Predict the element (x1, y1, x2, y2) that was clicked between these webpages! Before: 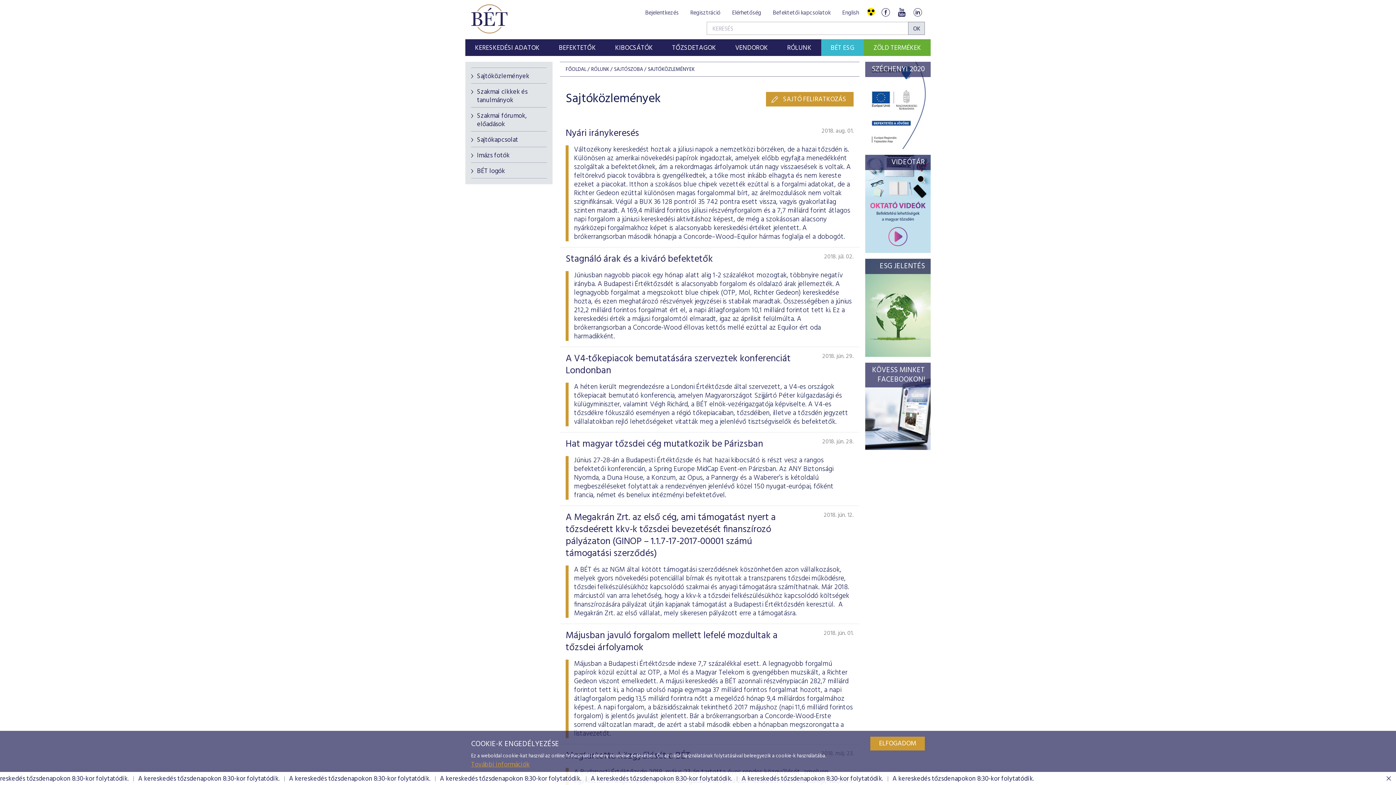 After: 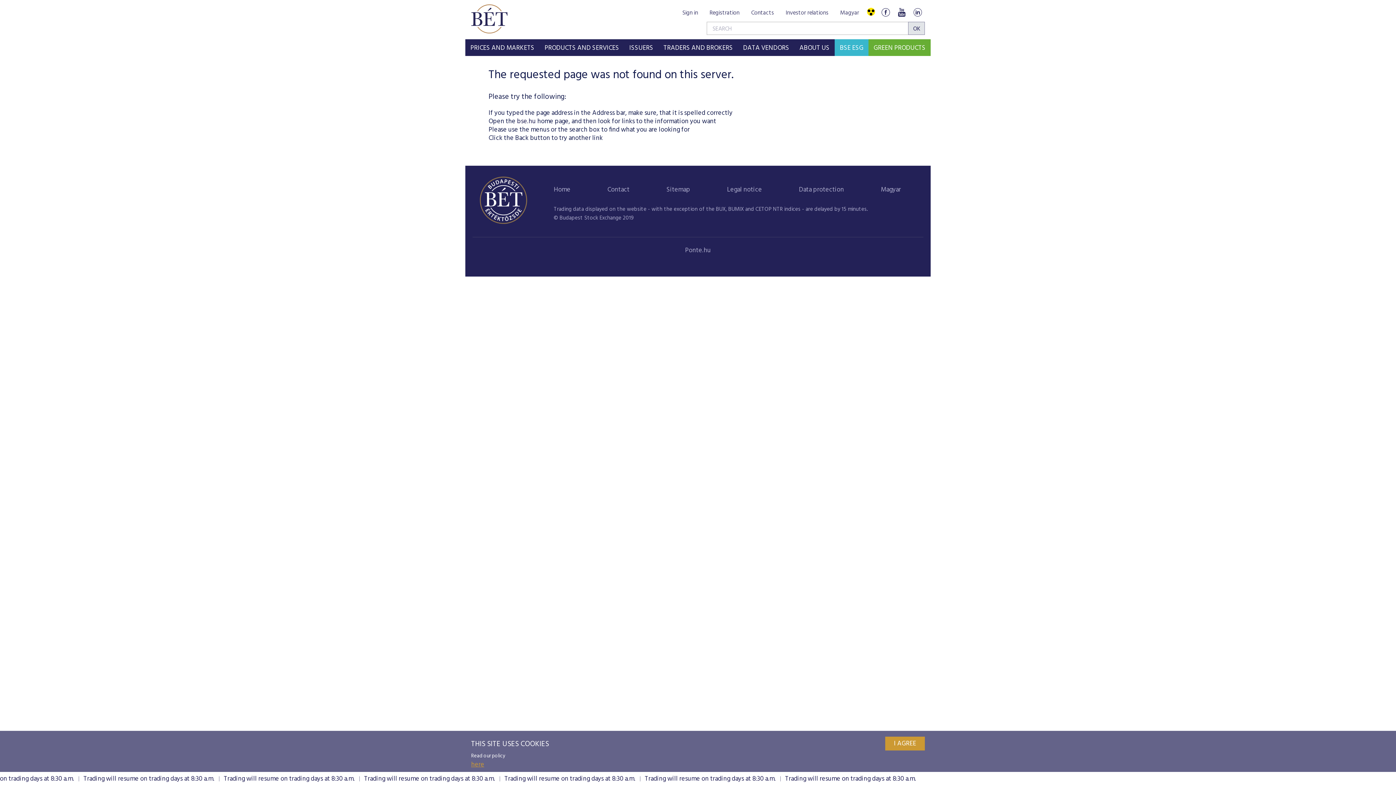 Action: bbox: (471, 162, 546, 178) label: BÉT logók